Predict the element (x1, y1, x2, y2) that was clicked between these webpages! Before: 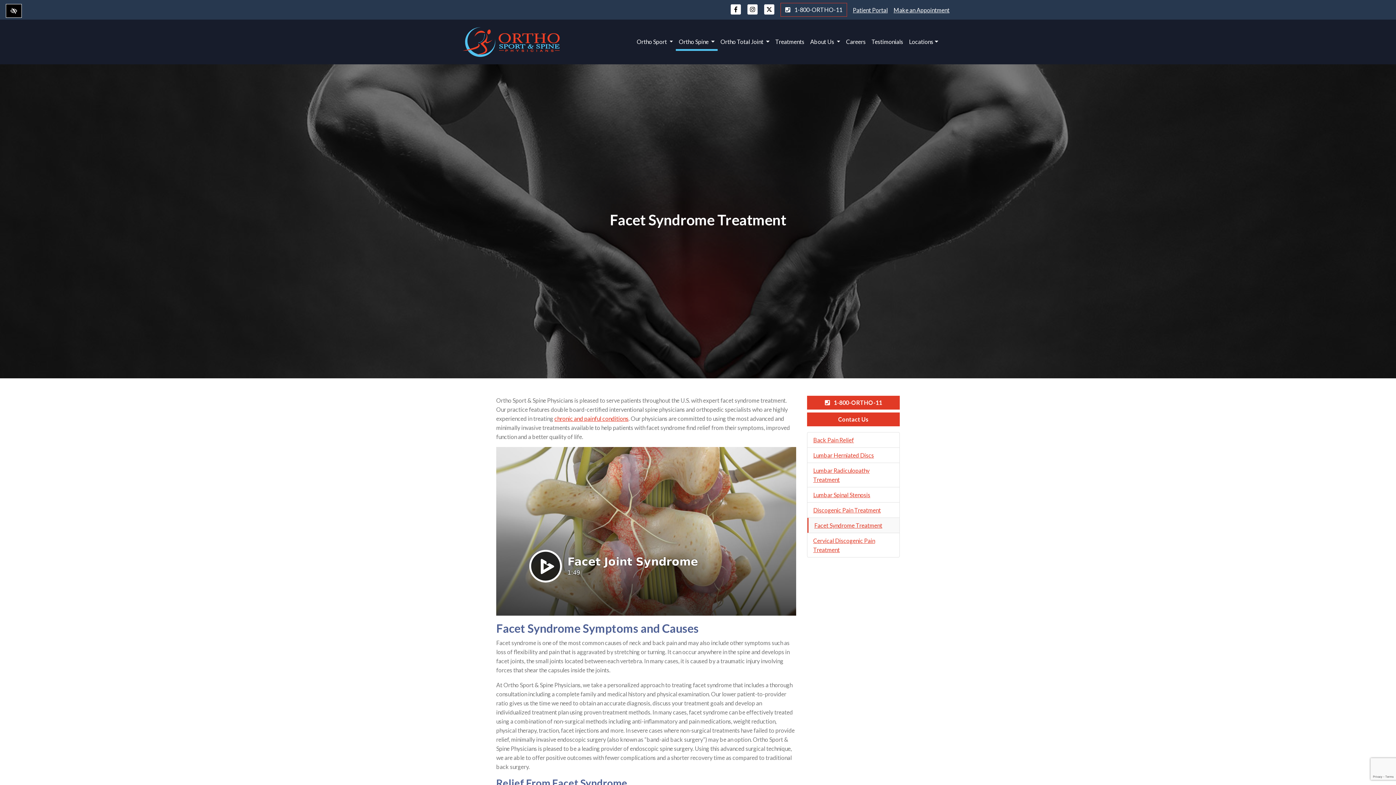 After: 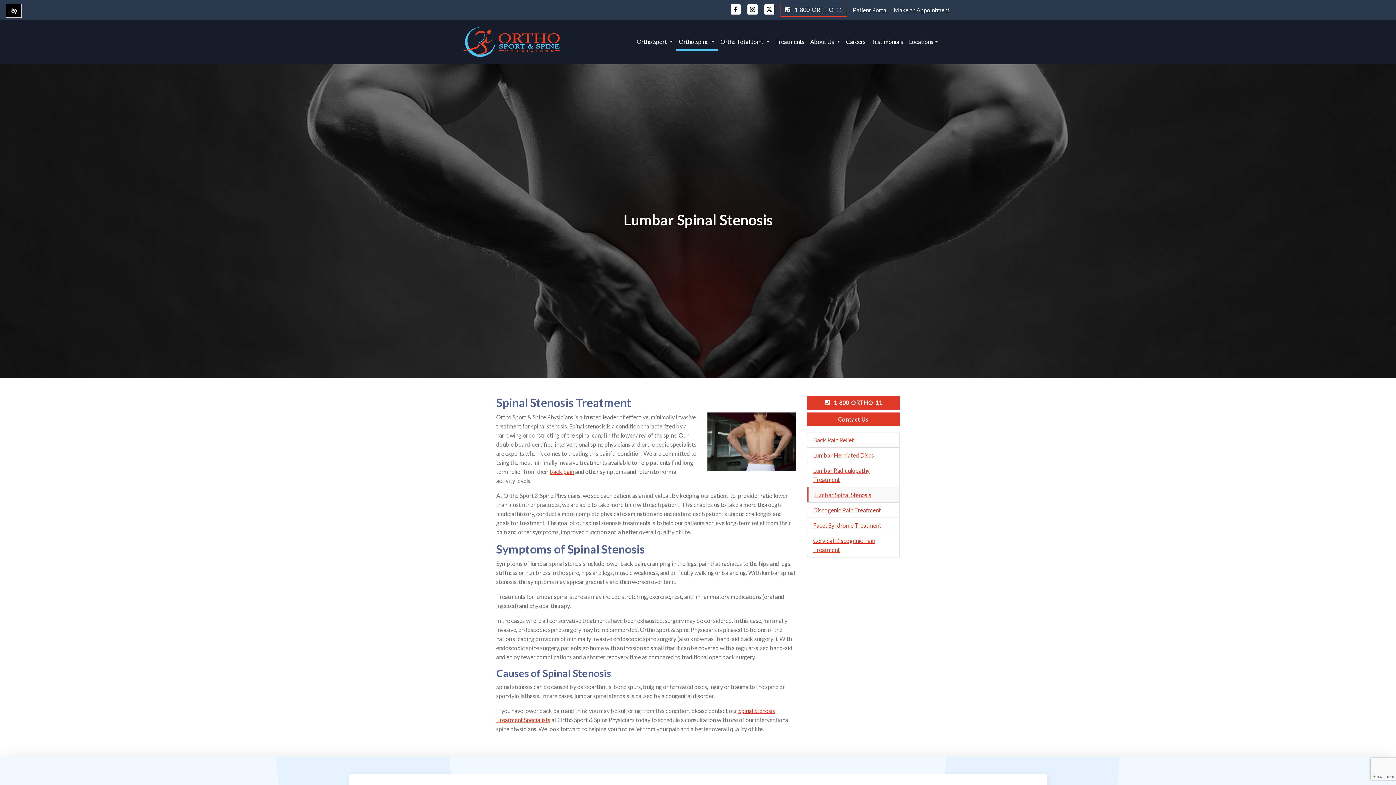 Action: bbox: (807, 487, 899, 502) label: Lumbar Spinal Stenosis